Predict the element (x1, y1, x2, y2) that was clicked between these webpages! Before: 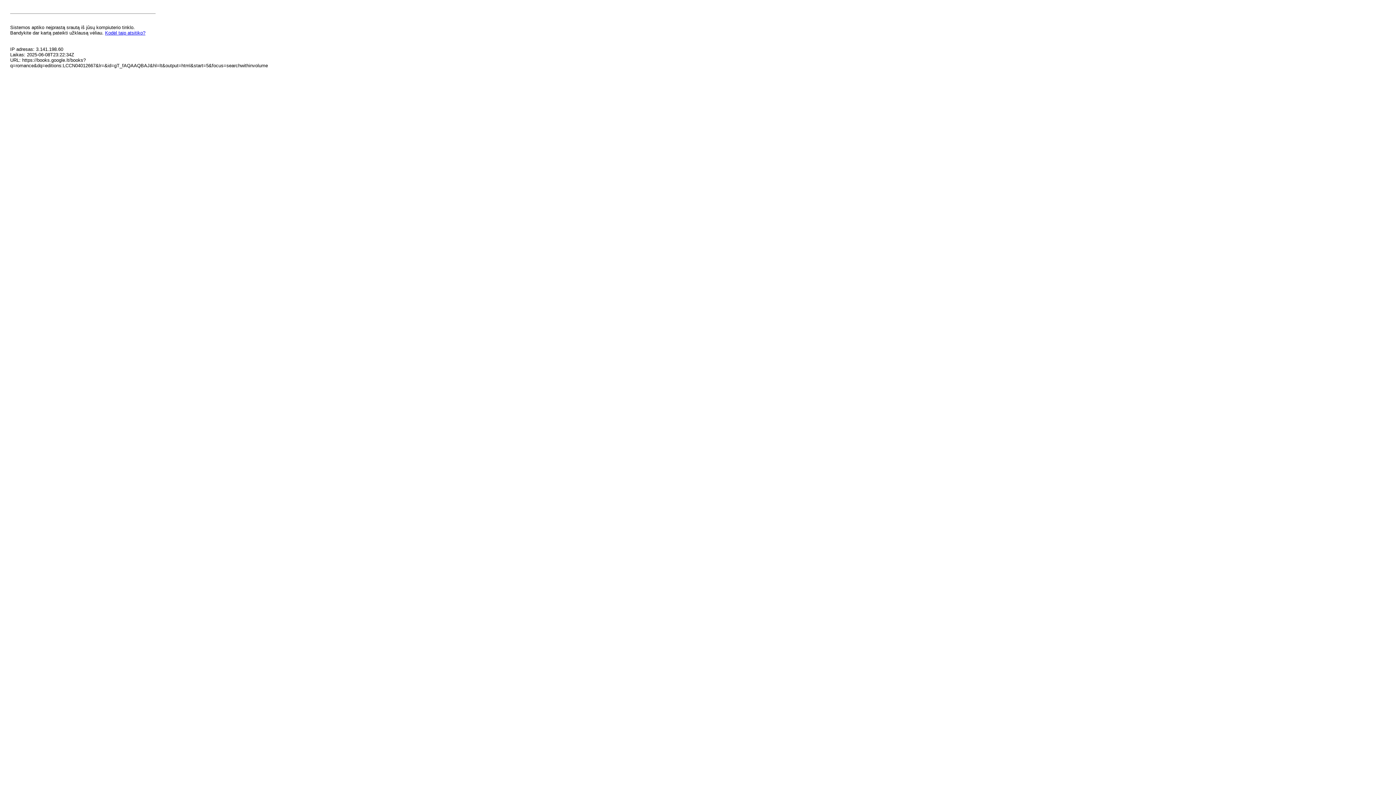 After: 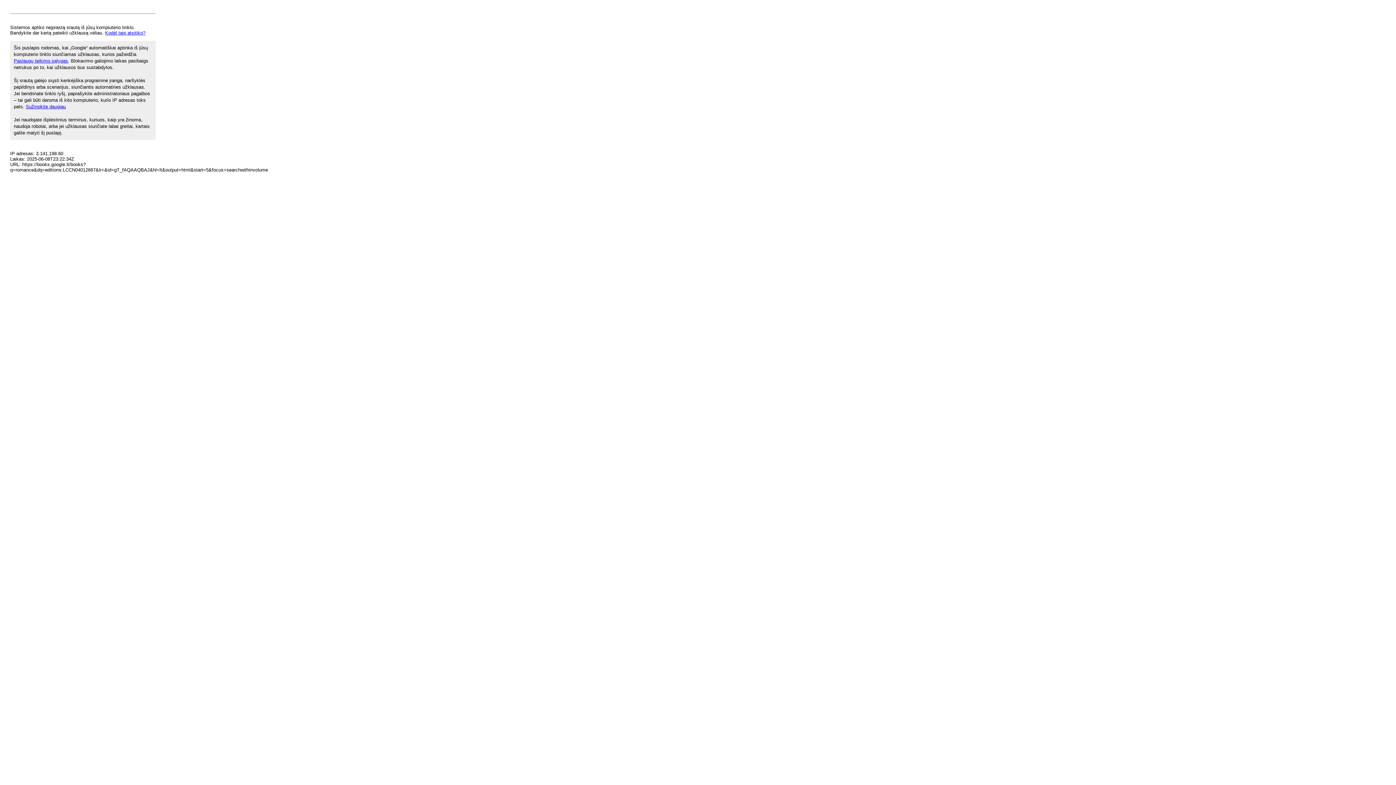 Action: label: Kodėl taip atsitiko? bbox: (105, 30, 145, 35)